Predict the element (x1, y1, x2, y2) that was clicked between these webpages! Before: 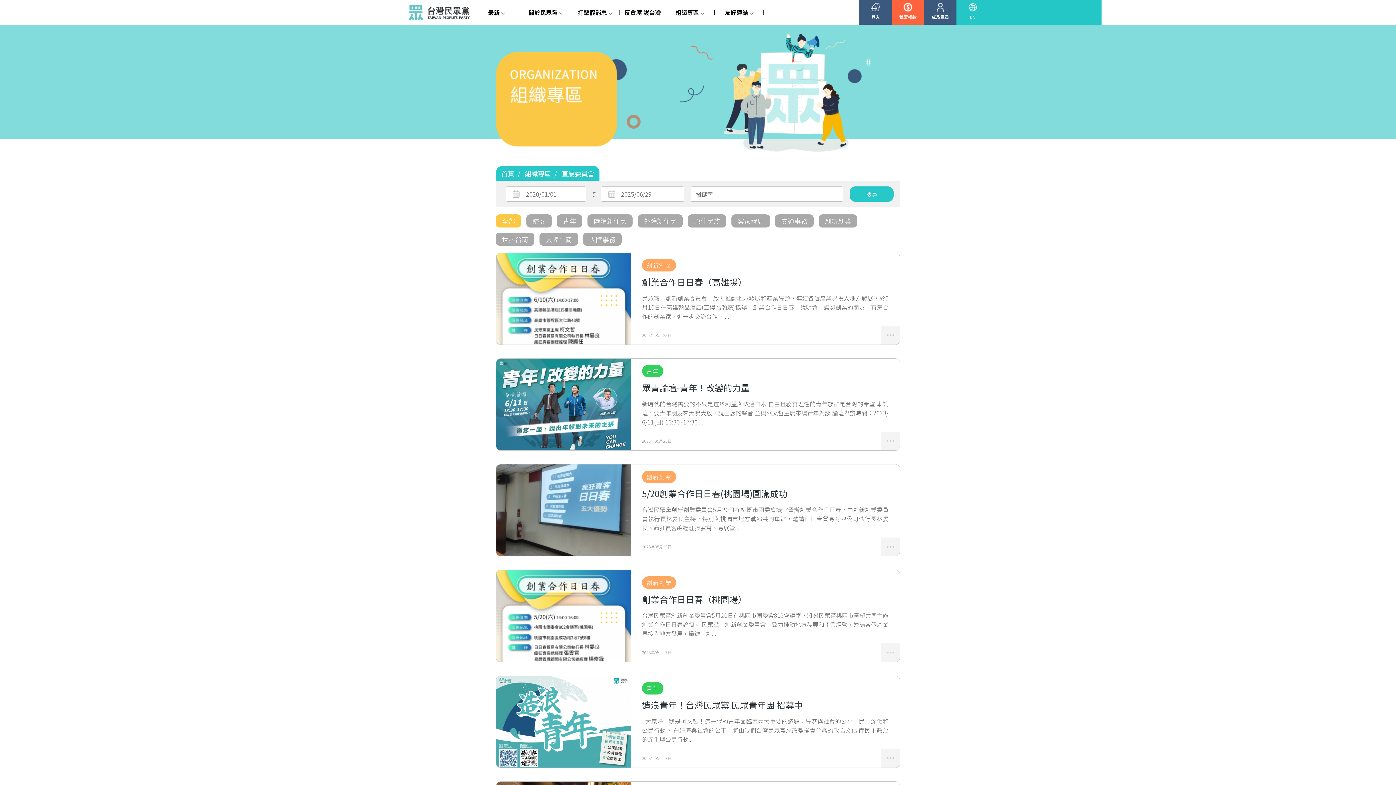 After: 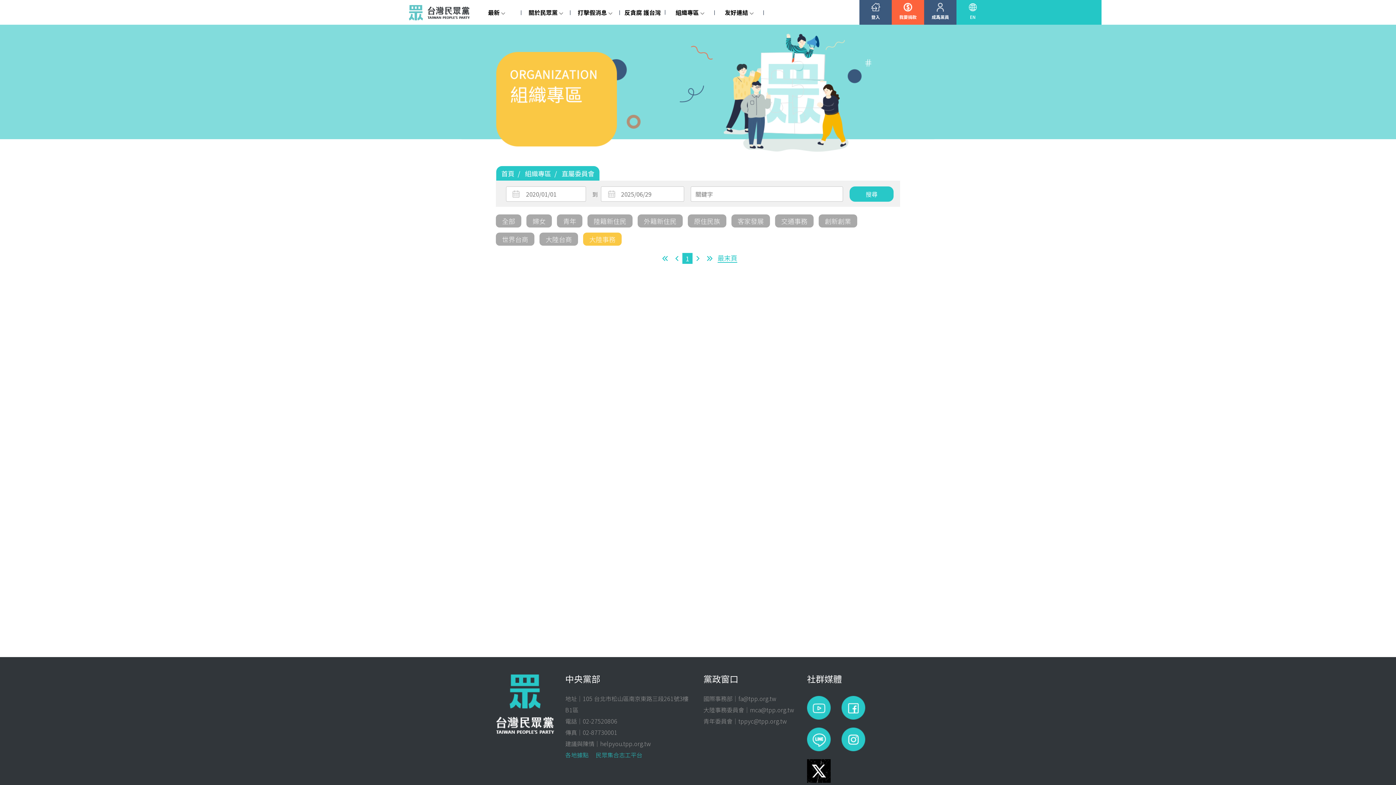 Action: bbox: (583, 232, 621, 245) label: 大陸事務